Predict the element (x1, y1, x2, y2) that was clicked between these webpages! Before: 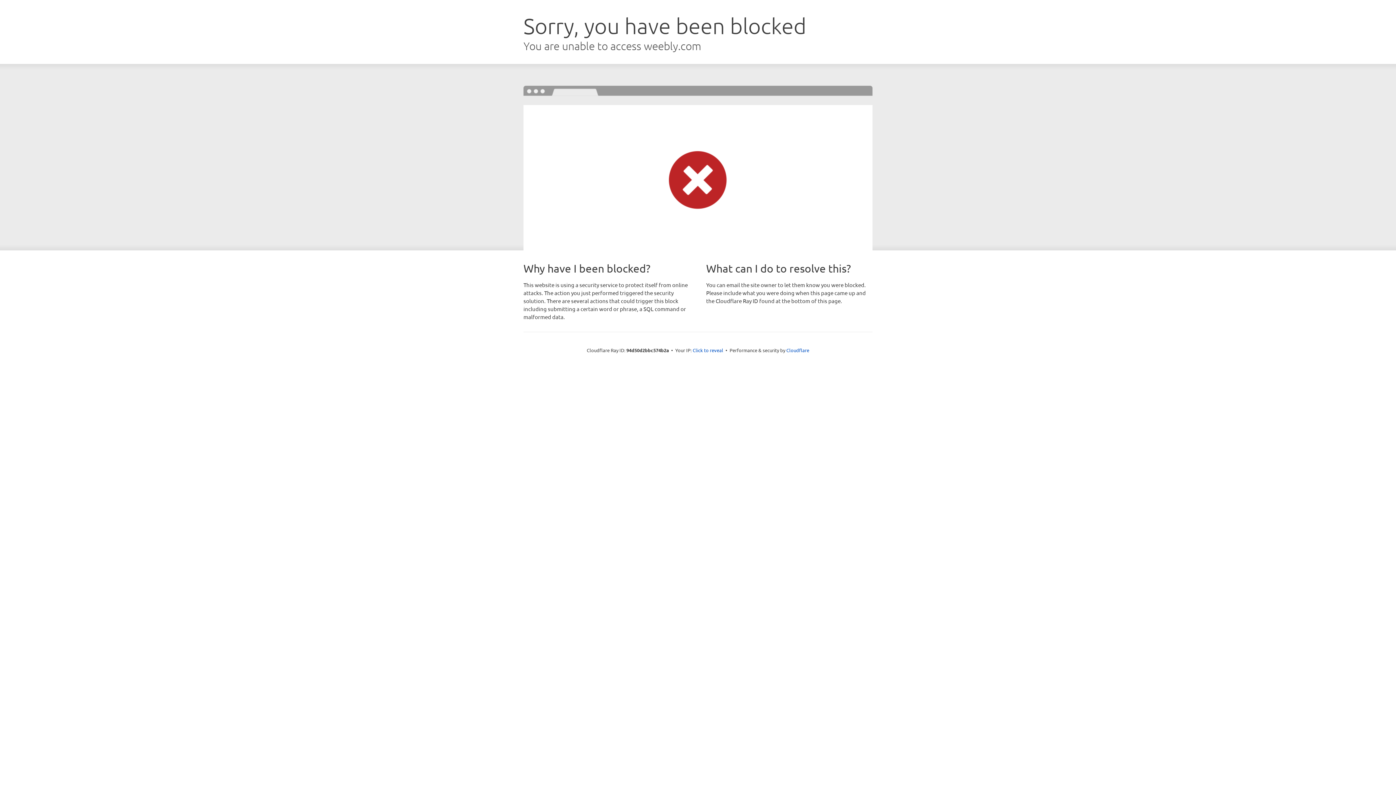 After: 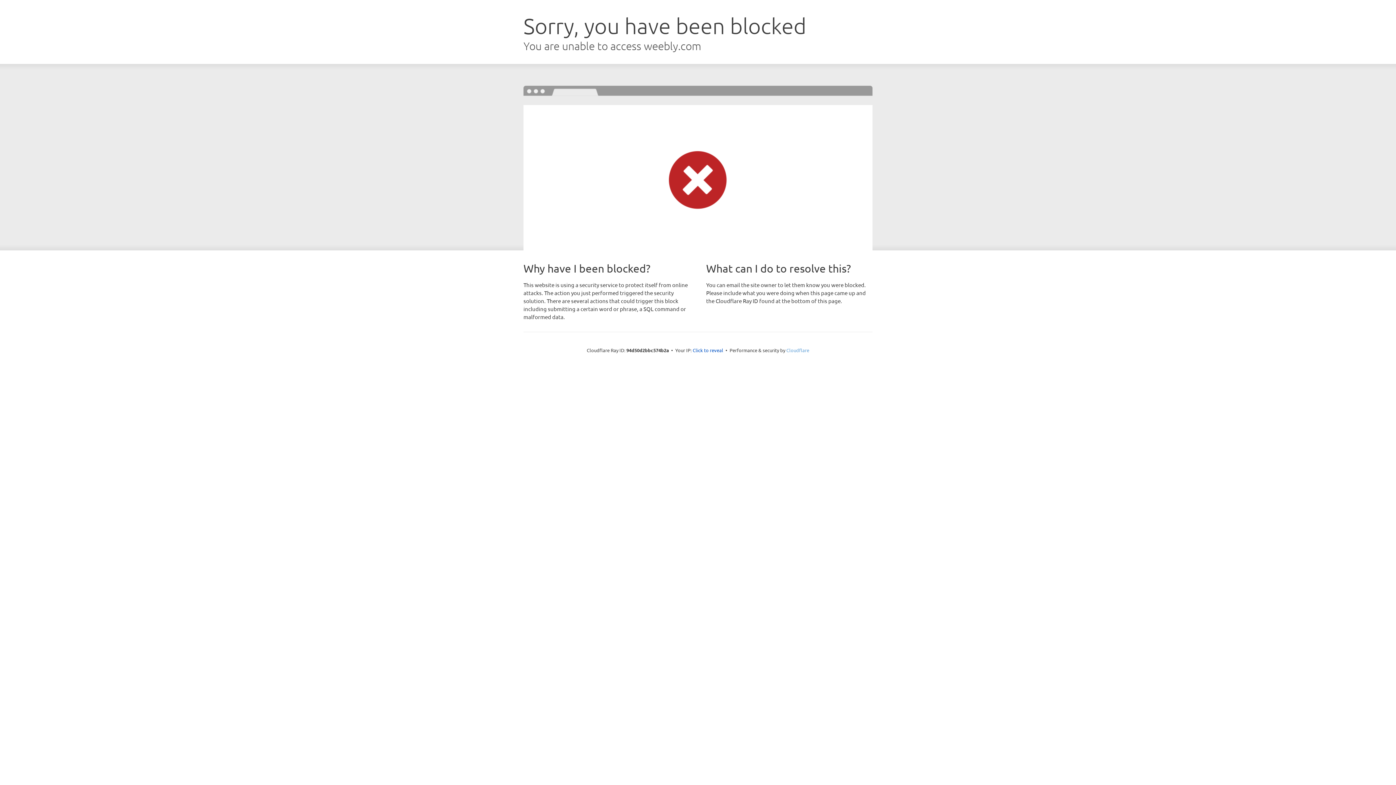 Action: label: Cloudflare bbox: (786, 347, 809, 353)